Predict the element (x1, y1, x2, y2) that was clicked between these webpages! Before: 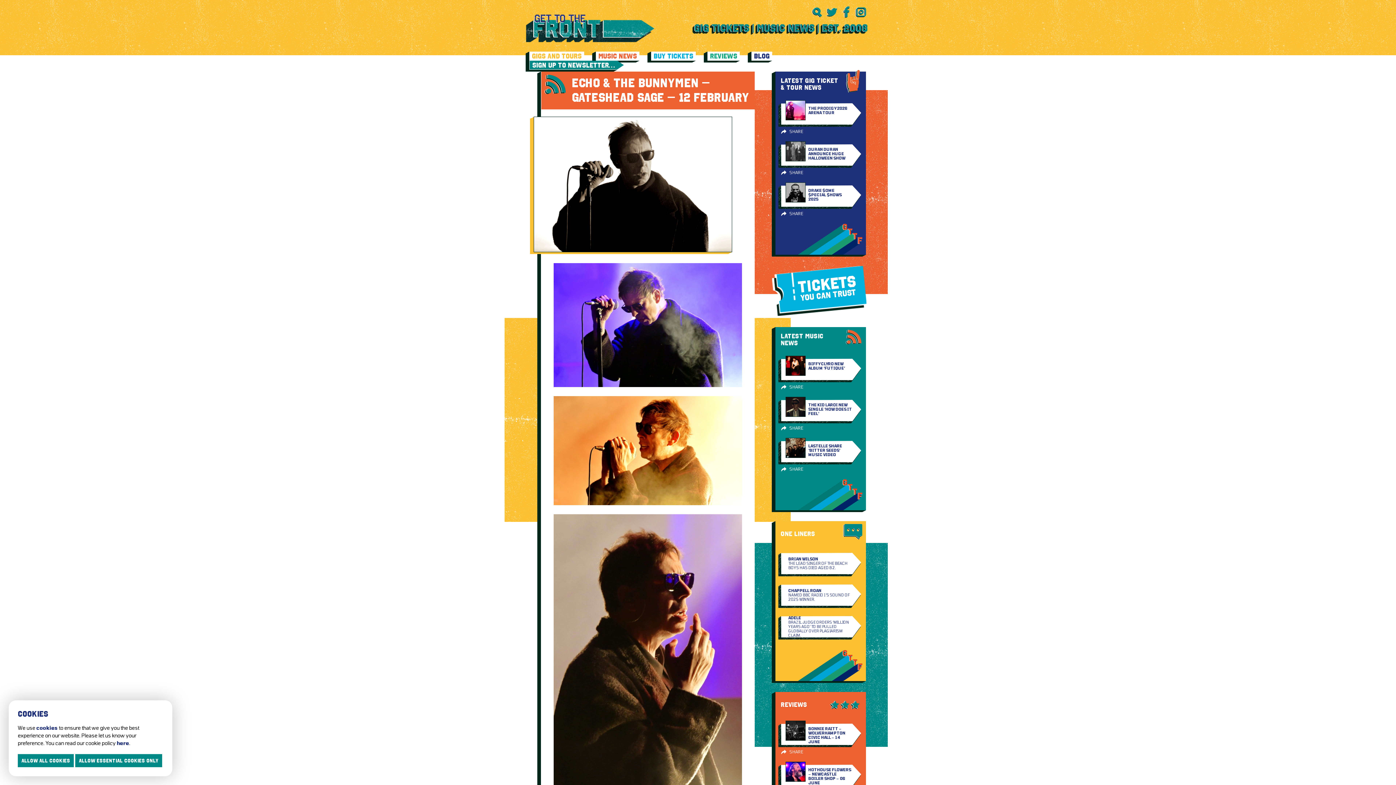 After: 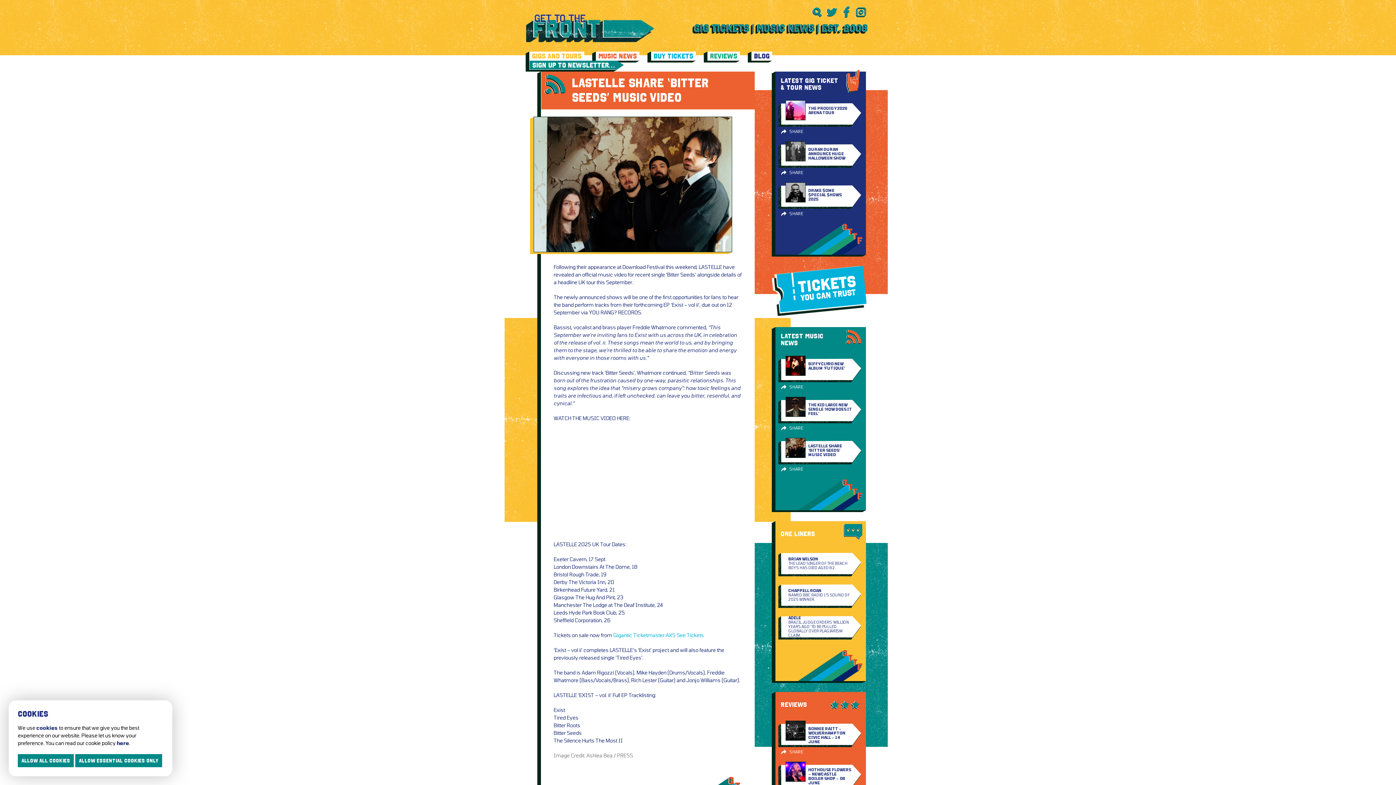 Action: bbox: (778, 441, 861, 464) label: LASTELLE SHARE ‘BITTER SEEDS’ MUSIC VIDEO